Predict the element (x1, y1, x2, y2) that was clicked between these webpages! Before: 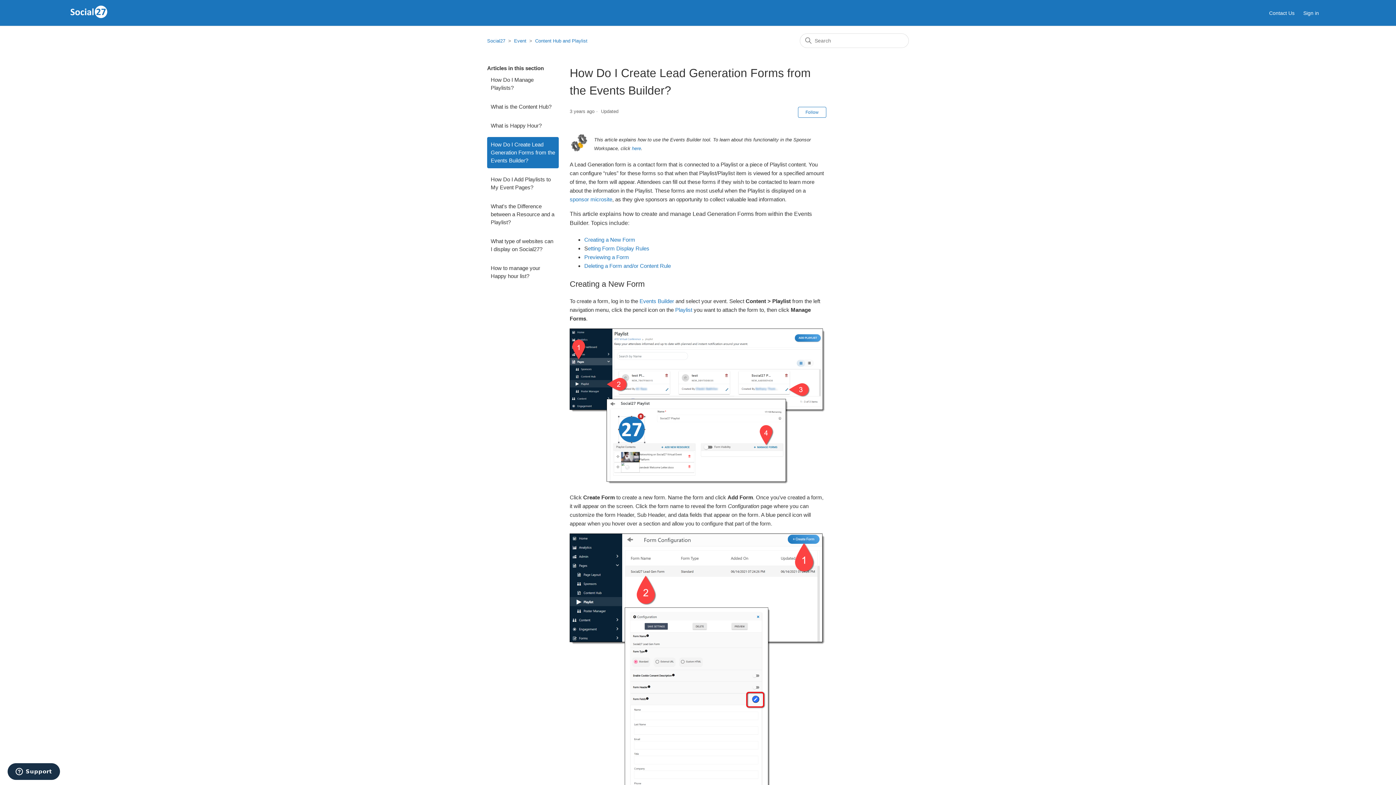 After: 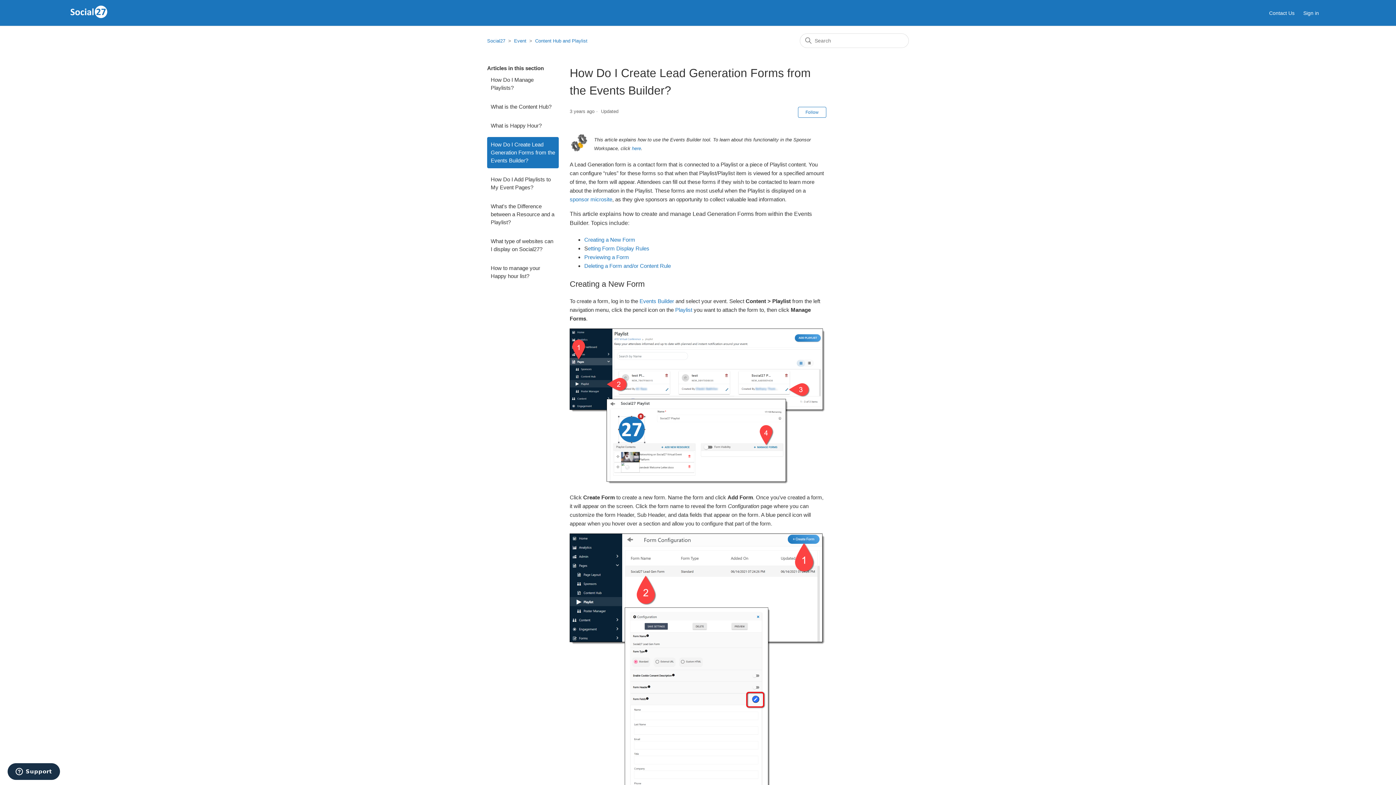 Action: label: How Do I Create Lead Generation Forms from the Events Builder? bbox: (487, 137, 558, 168)